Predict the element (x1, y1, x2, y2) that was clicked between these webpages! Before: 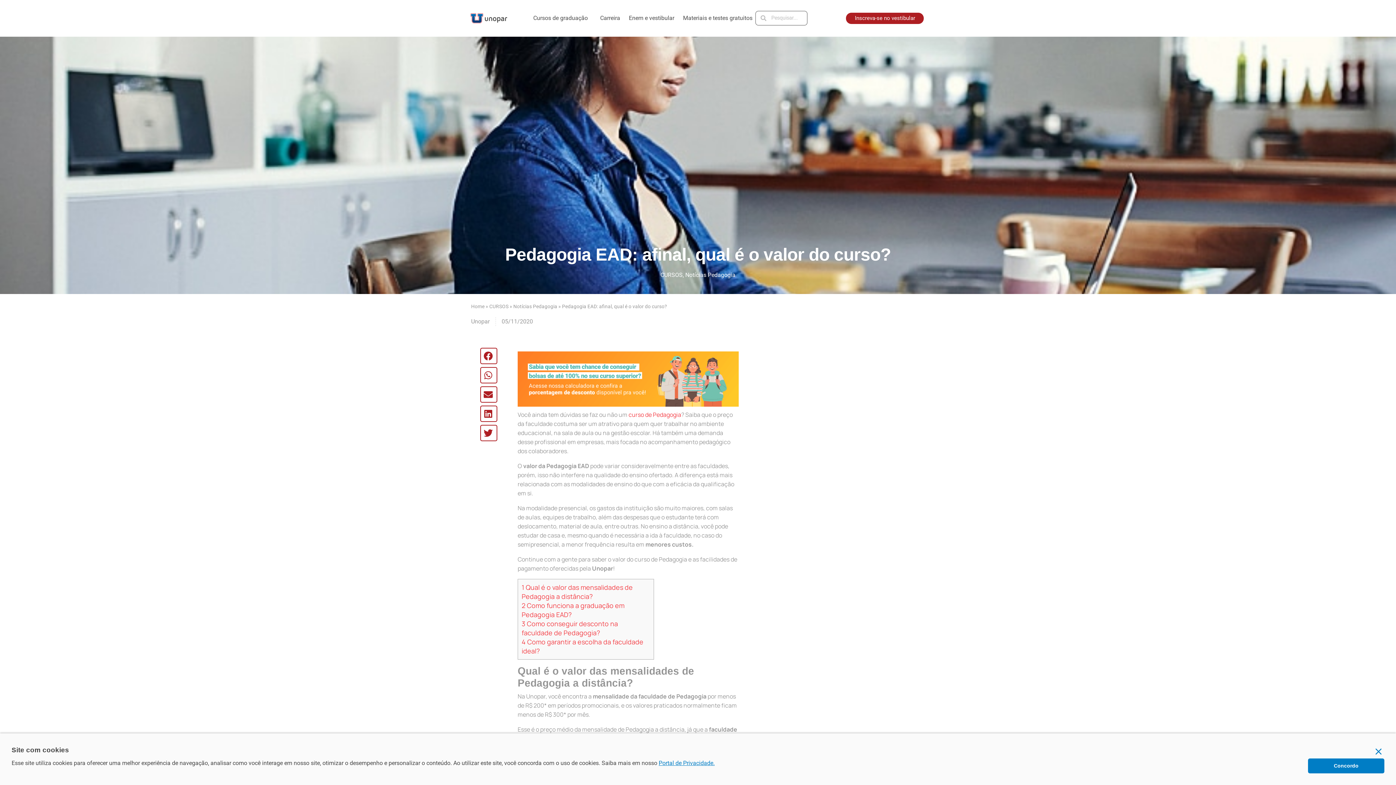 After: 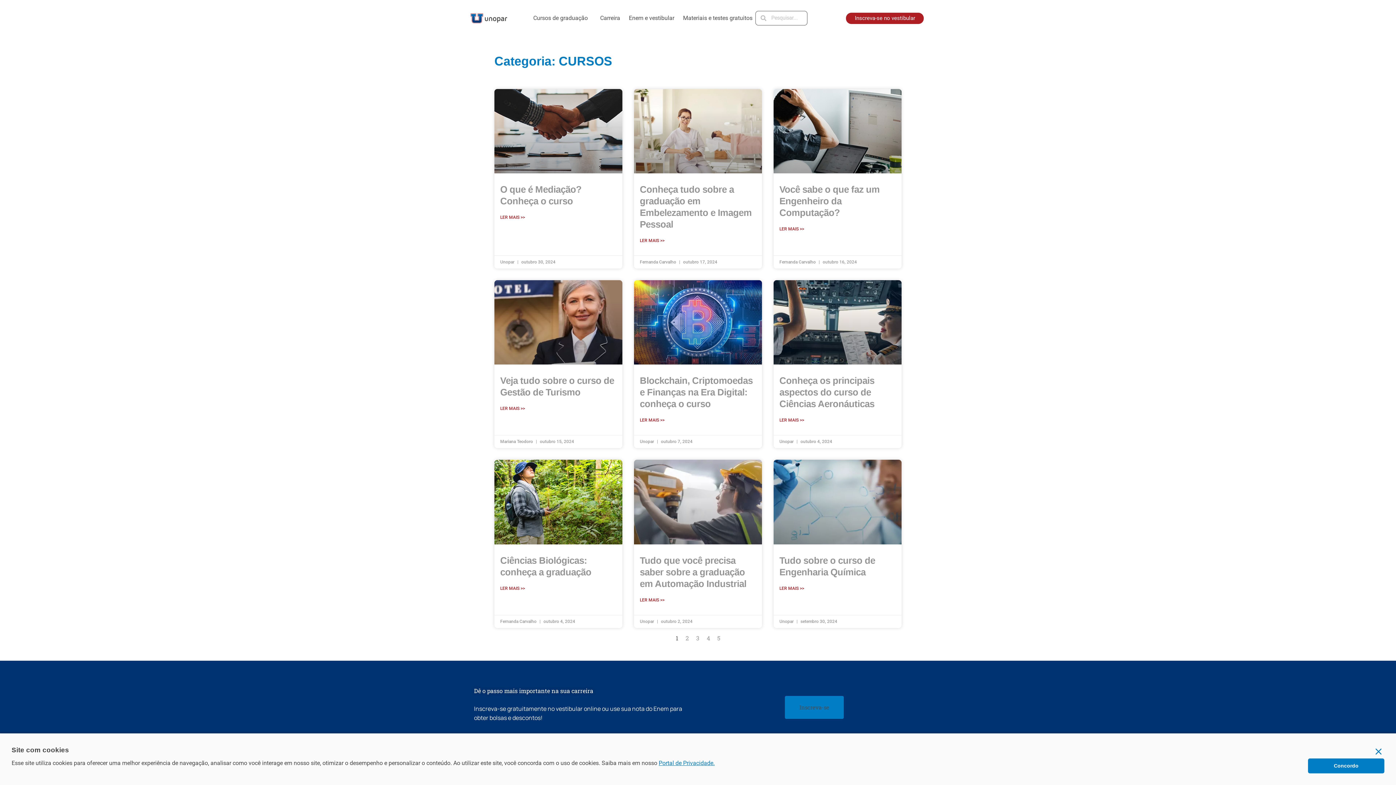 Action: bbox: (489, 303, 508, 309) label: CURSOS